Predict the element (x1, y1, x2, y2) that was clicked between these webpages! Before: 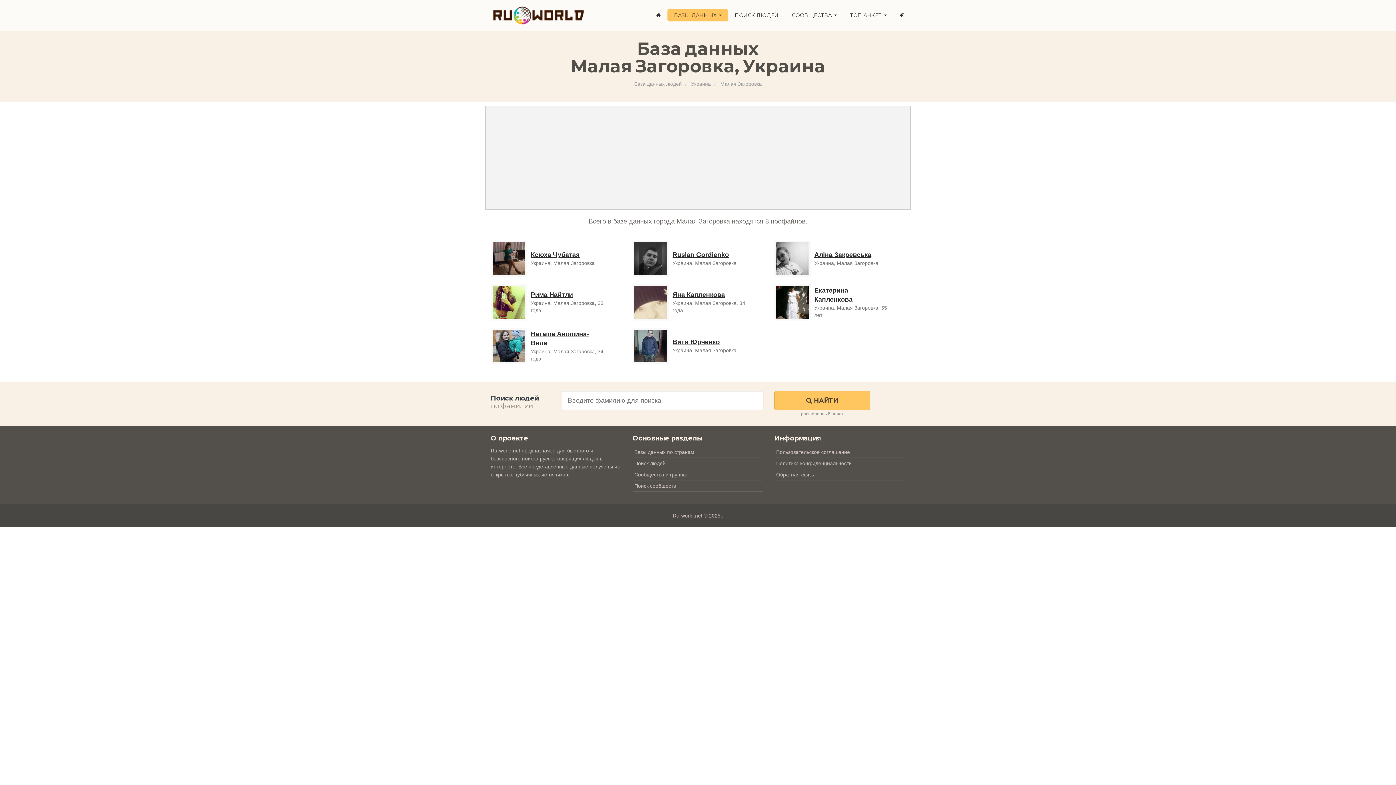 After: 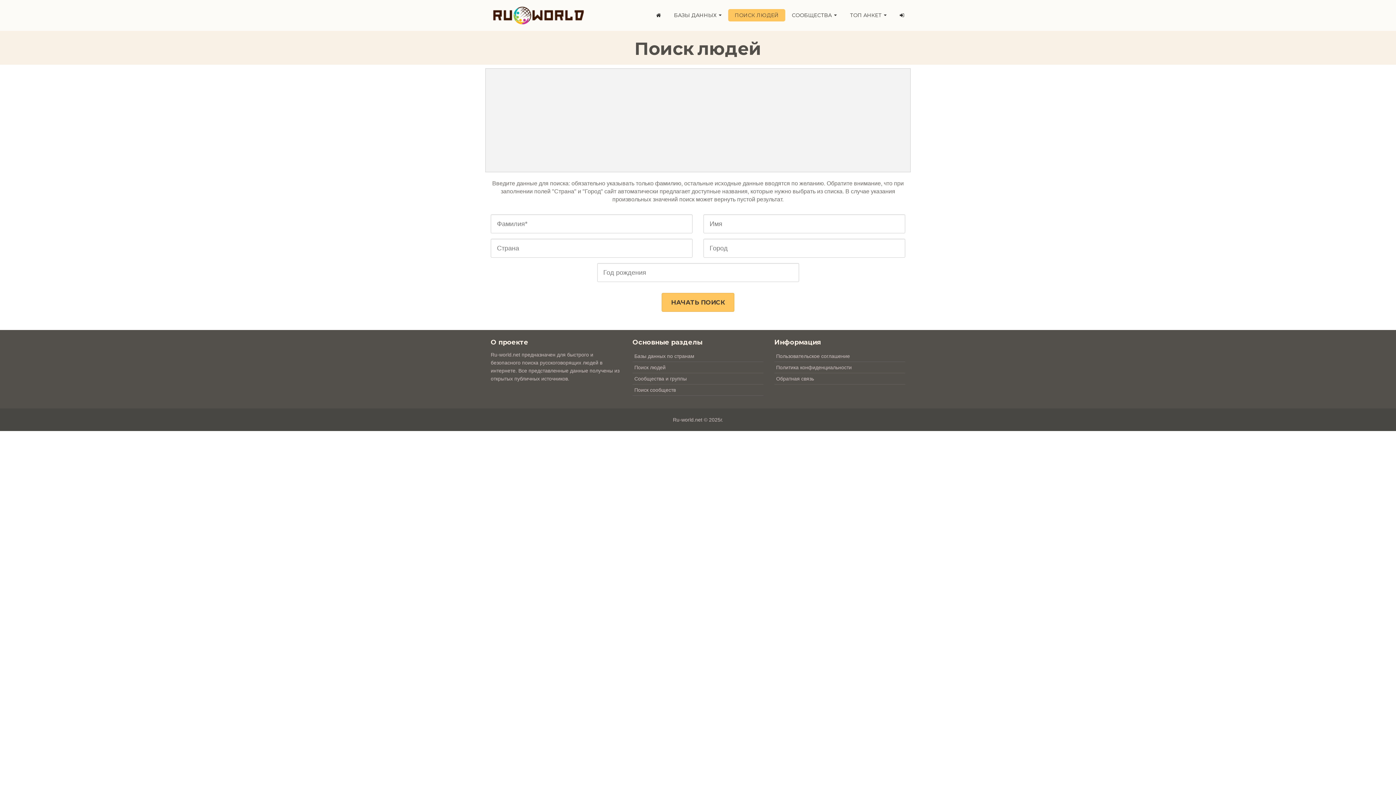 Action: label: расширенный поиск bbox: (801, 411, 843, 416)